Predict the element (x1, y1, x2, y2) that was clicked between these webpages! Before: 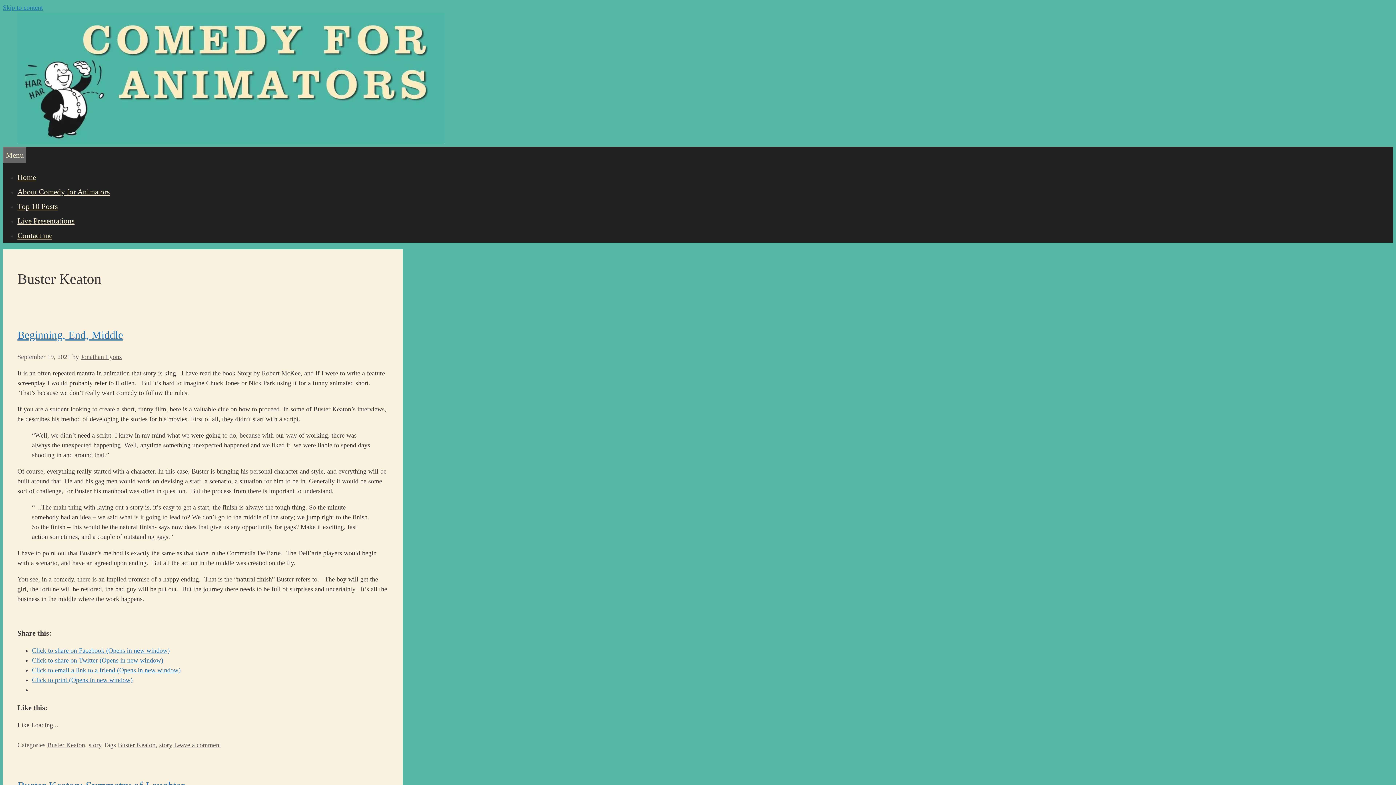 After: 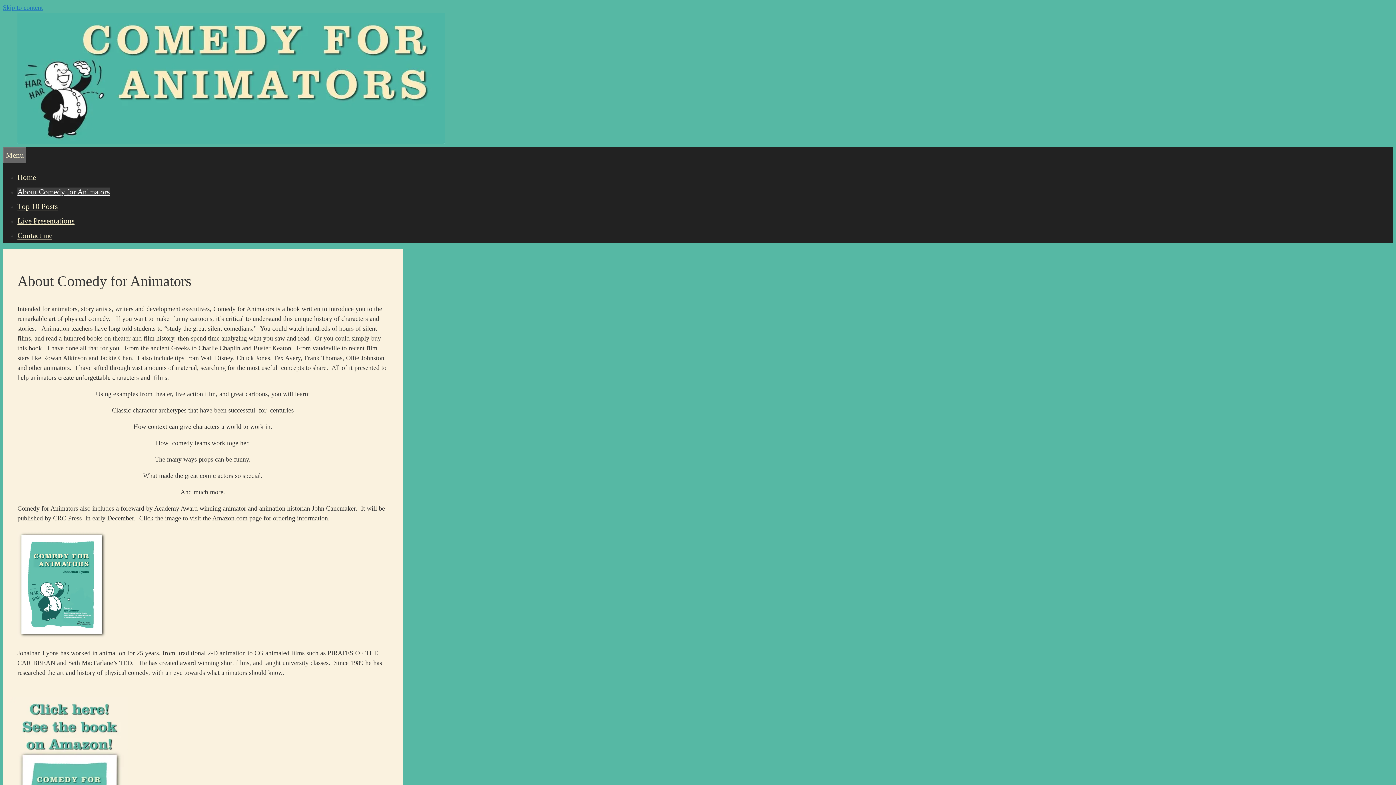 Action: label: About Comedy for Animators bbox: (17, 187, 109, 196)